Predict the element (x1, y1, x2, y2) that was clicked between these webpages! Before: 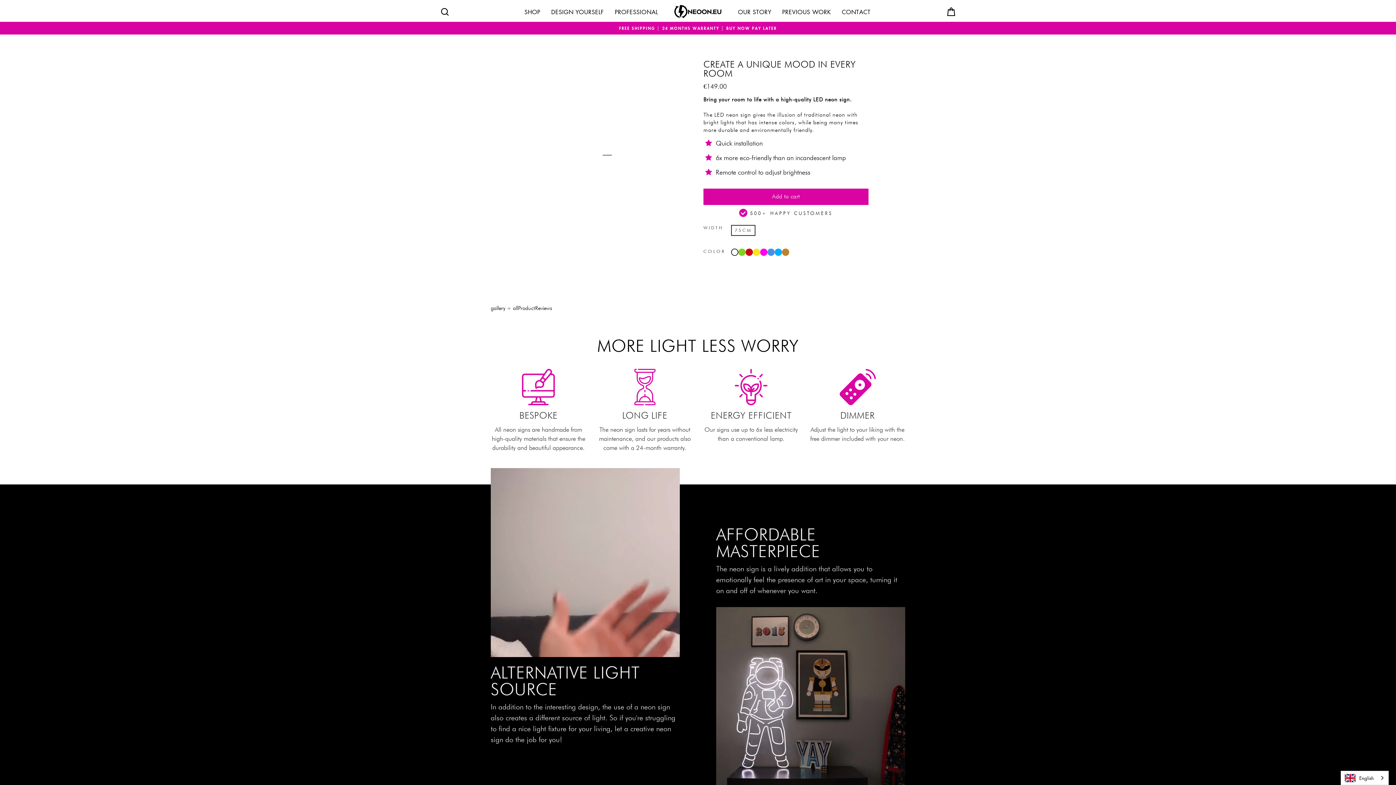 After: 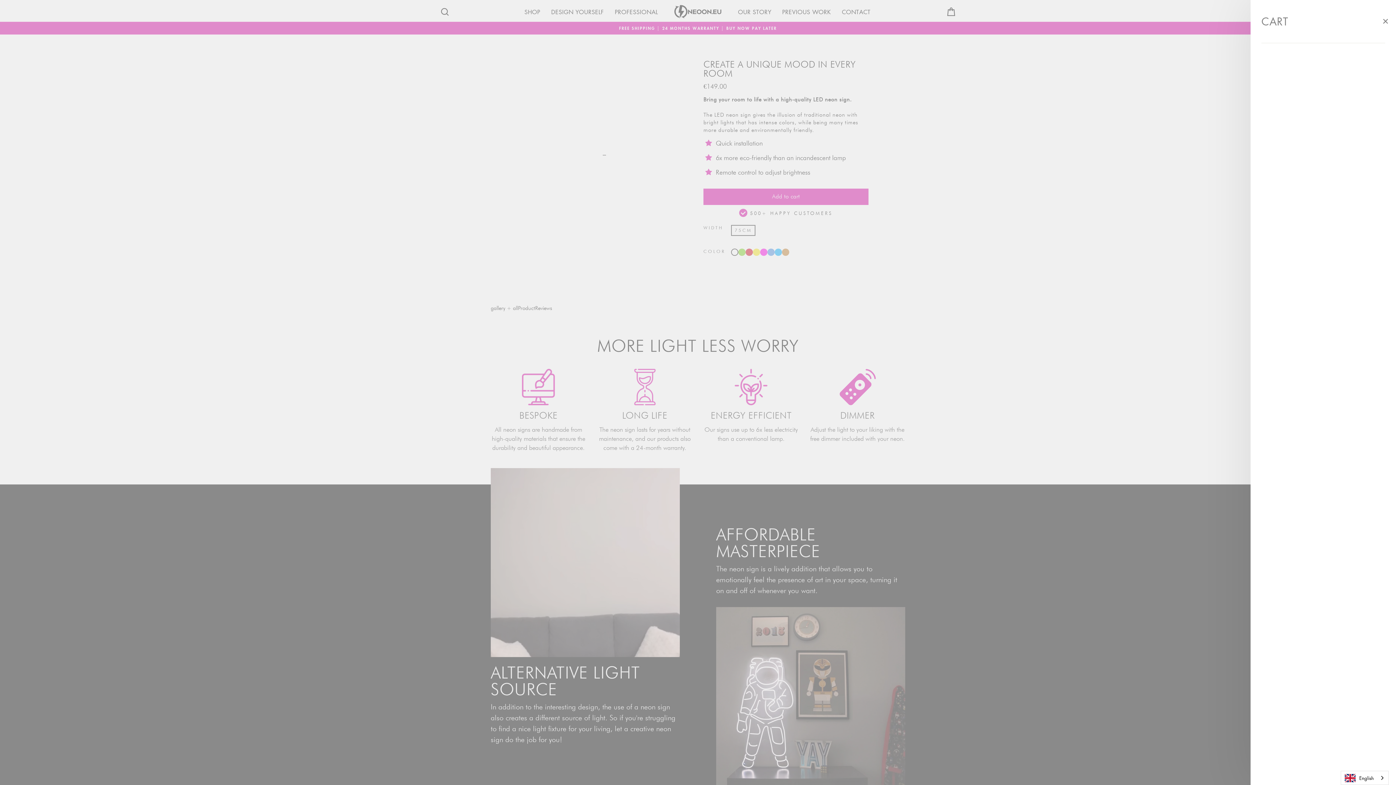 Action: bbox: (941, 4, 960, 19)